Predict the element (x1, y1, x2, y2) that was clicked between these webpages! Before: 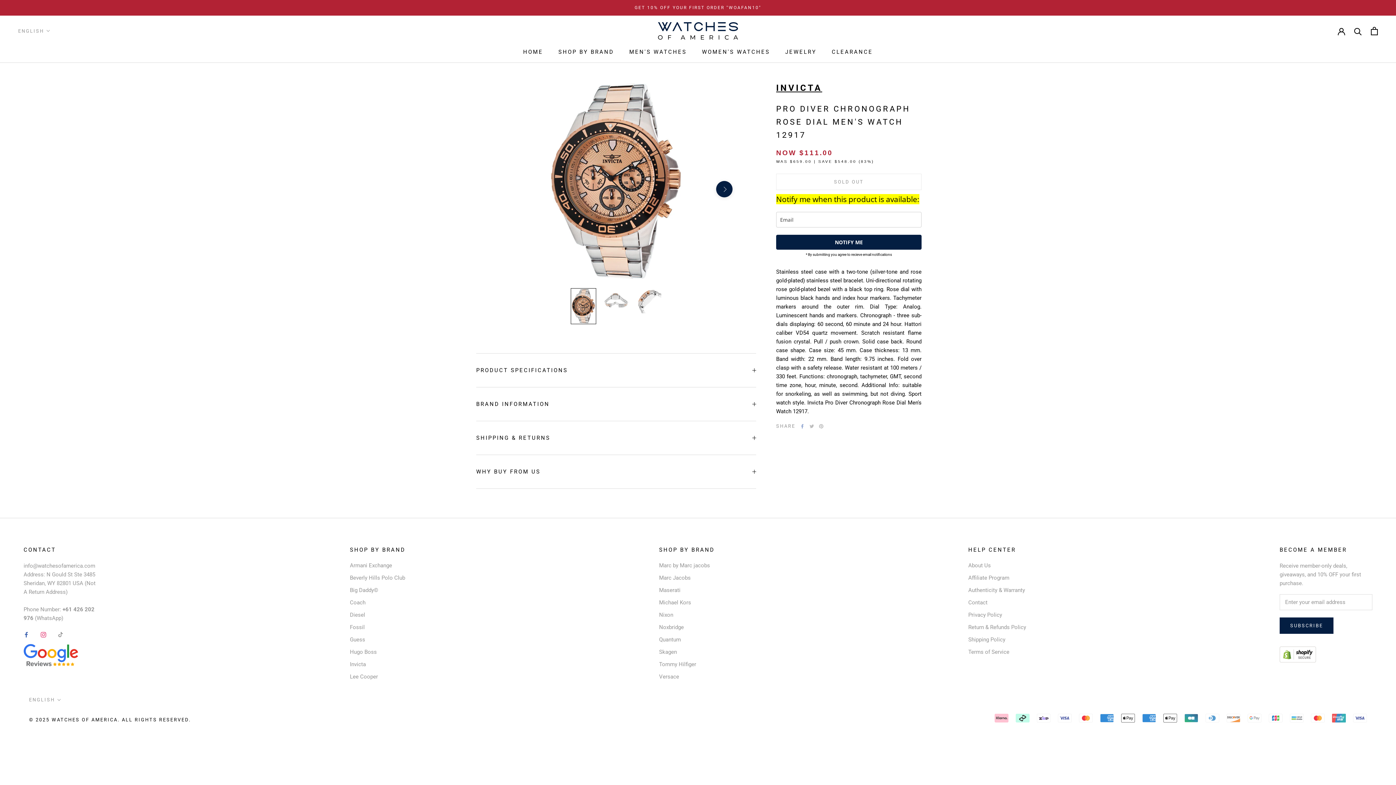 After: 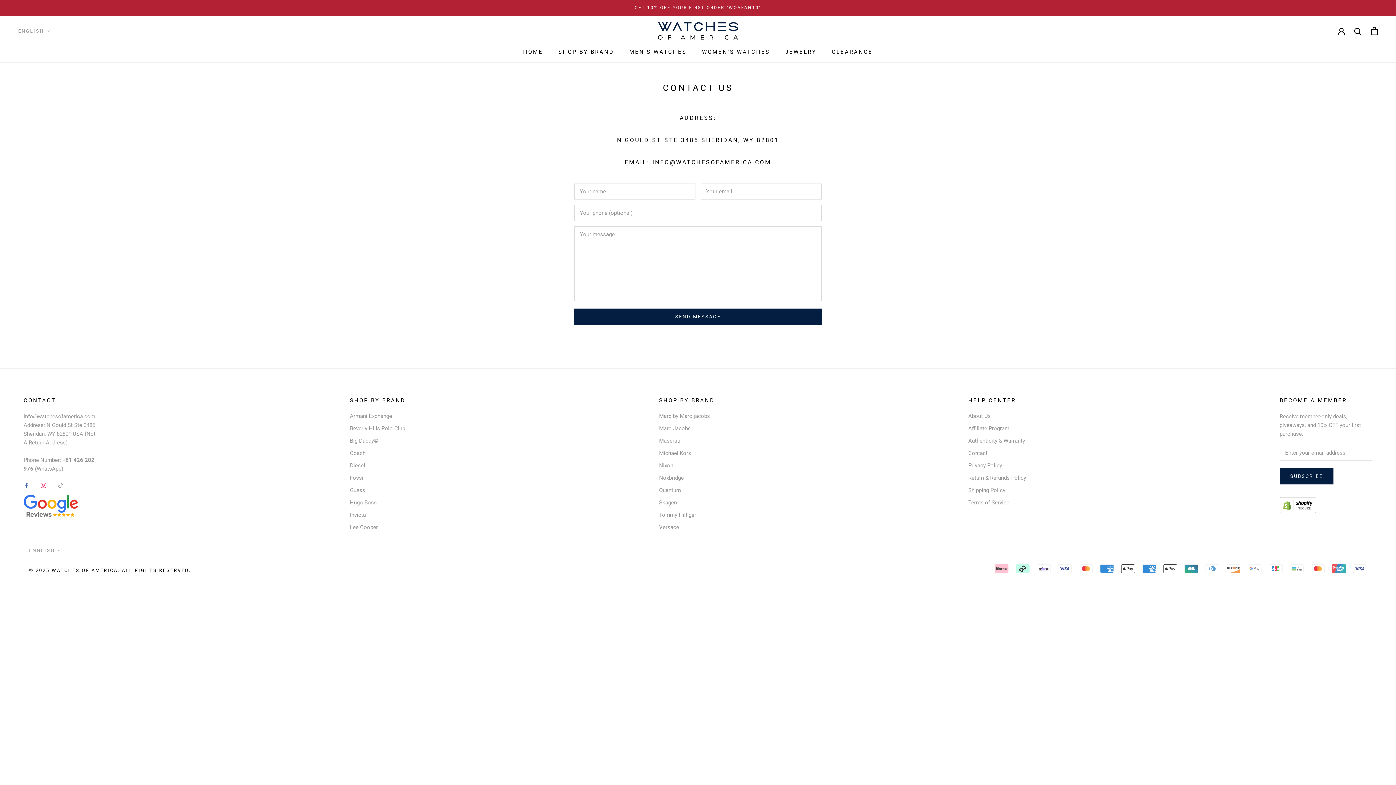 Action: bbox: (968, 599, 1026, 607) label: Contact